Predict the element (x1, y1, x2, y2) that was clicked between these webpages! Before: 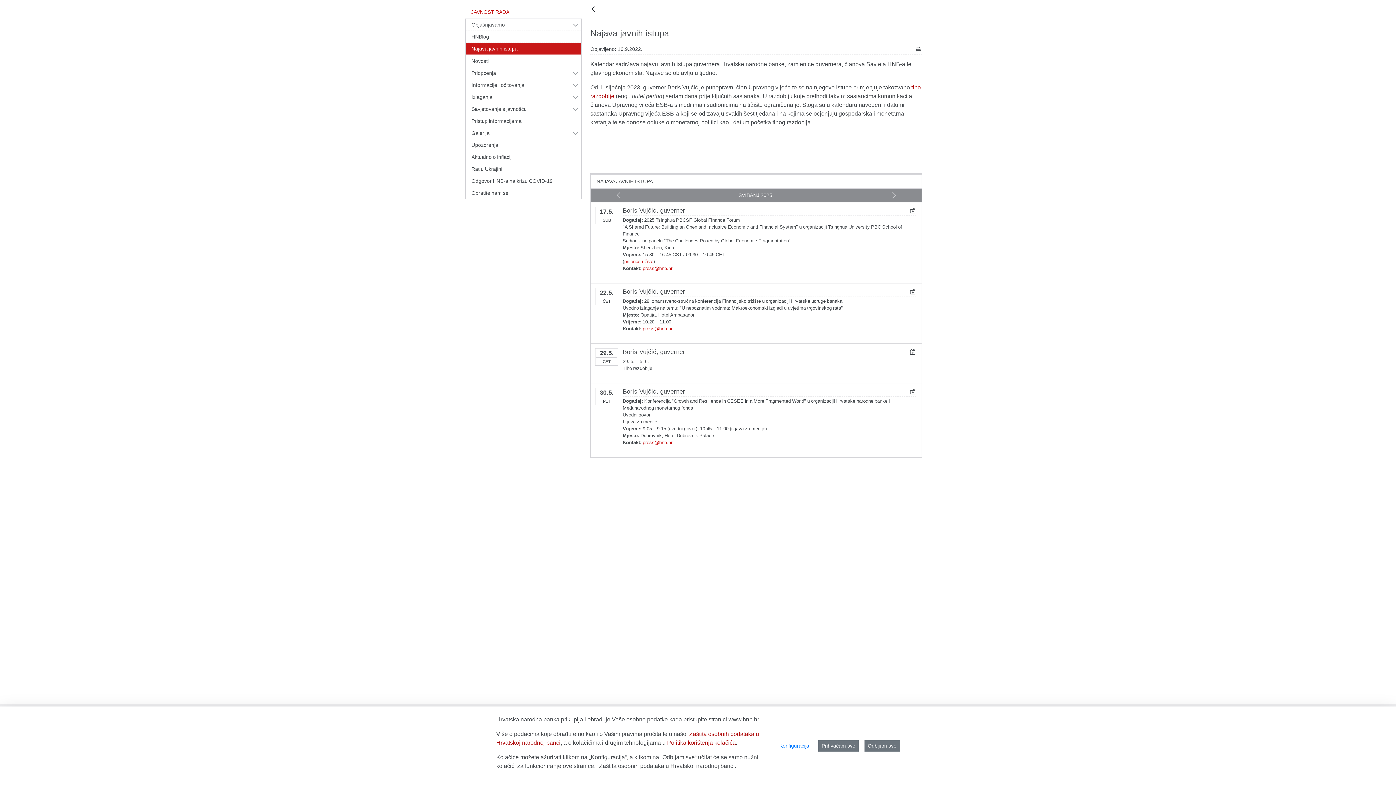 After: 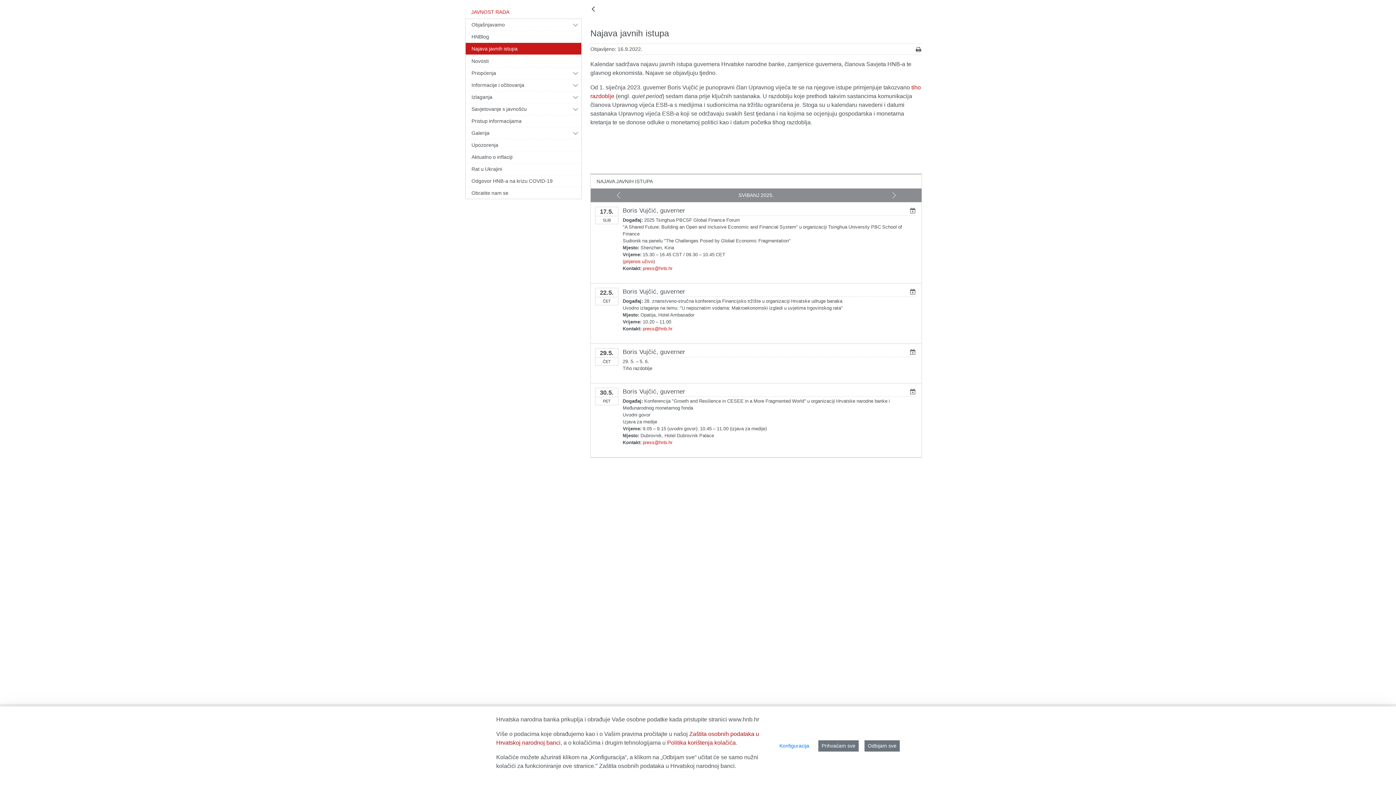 Action: bbox: (642, 265, 672, 272) label: press@hnb.hr